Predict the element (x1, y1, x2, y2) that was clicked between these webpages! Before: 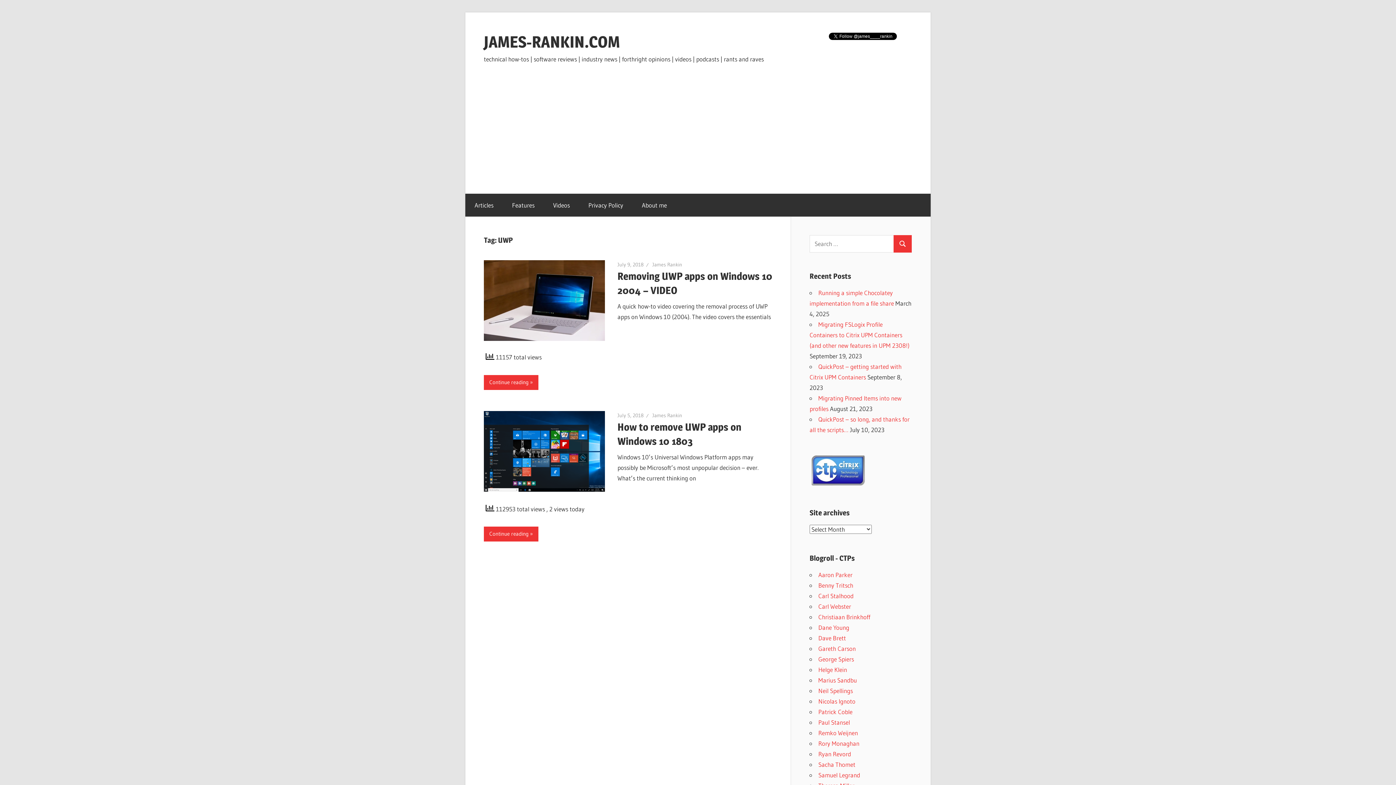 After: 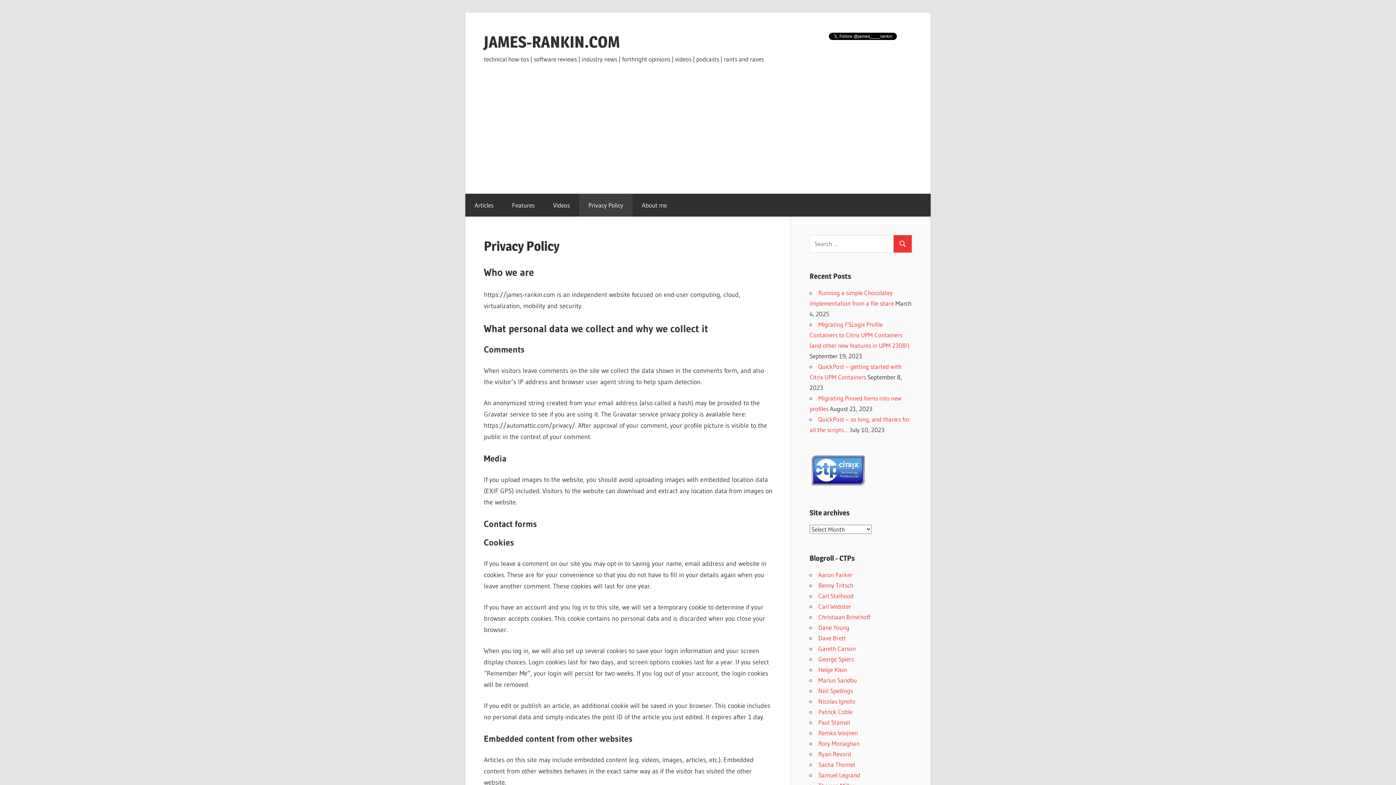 Action: bbox: (579, 193, 632, 216) label: Privacy Policy